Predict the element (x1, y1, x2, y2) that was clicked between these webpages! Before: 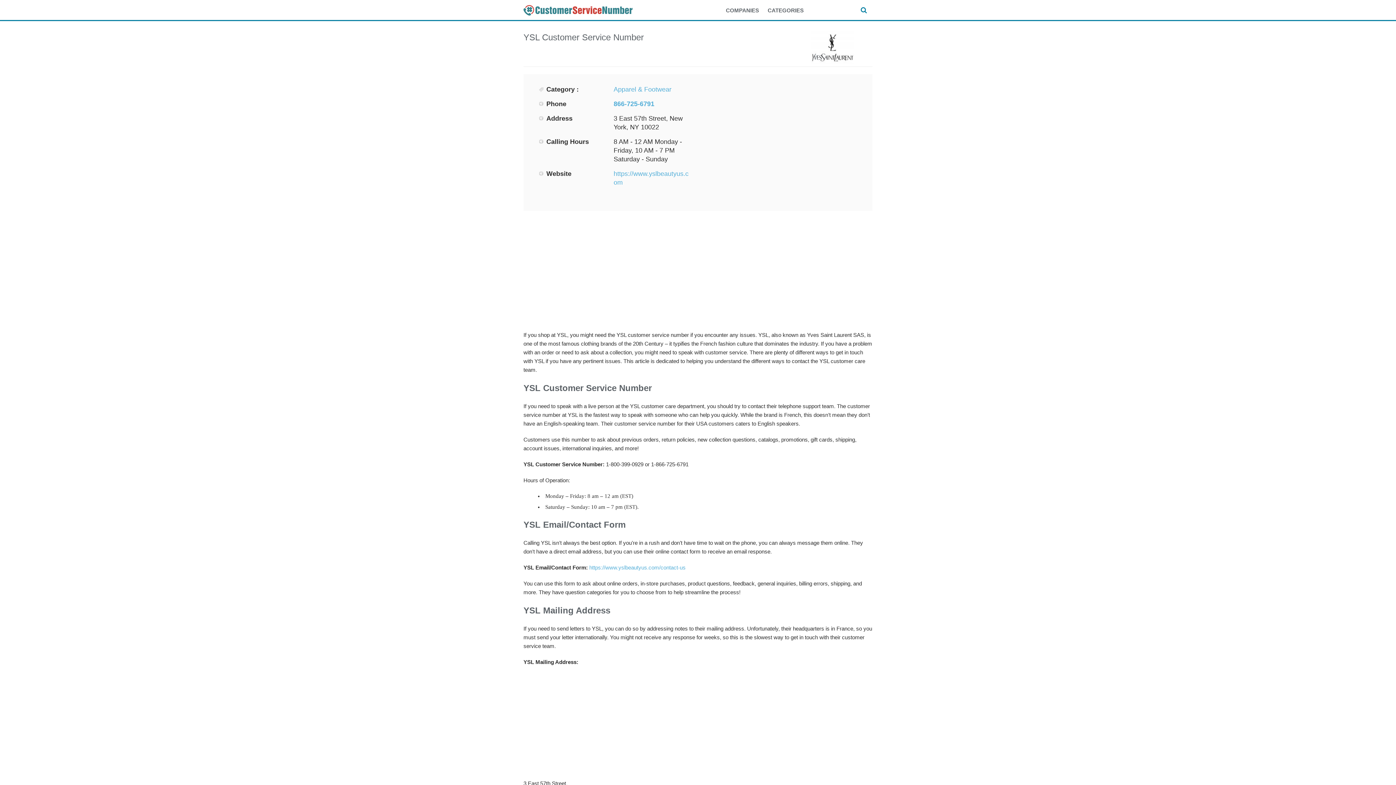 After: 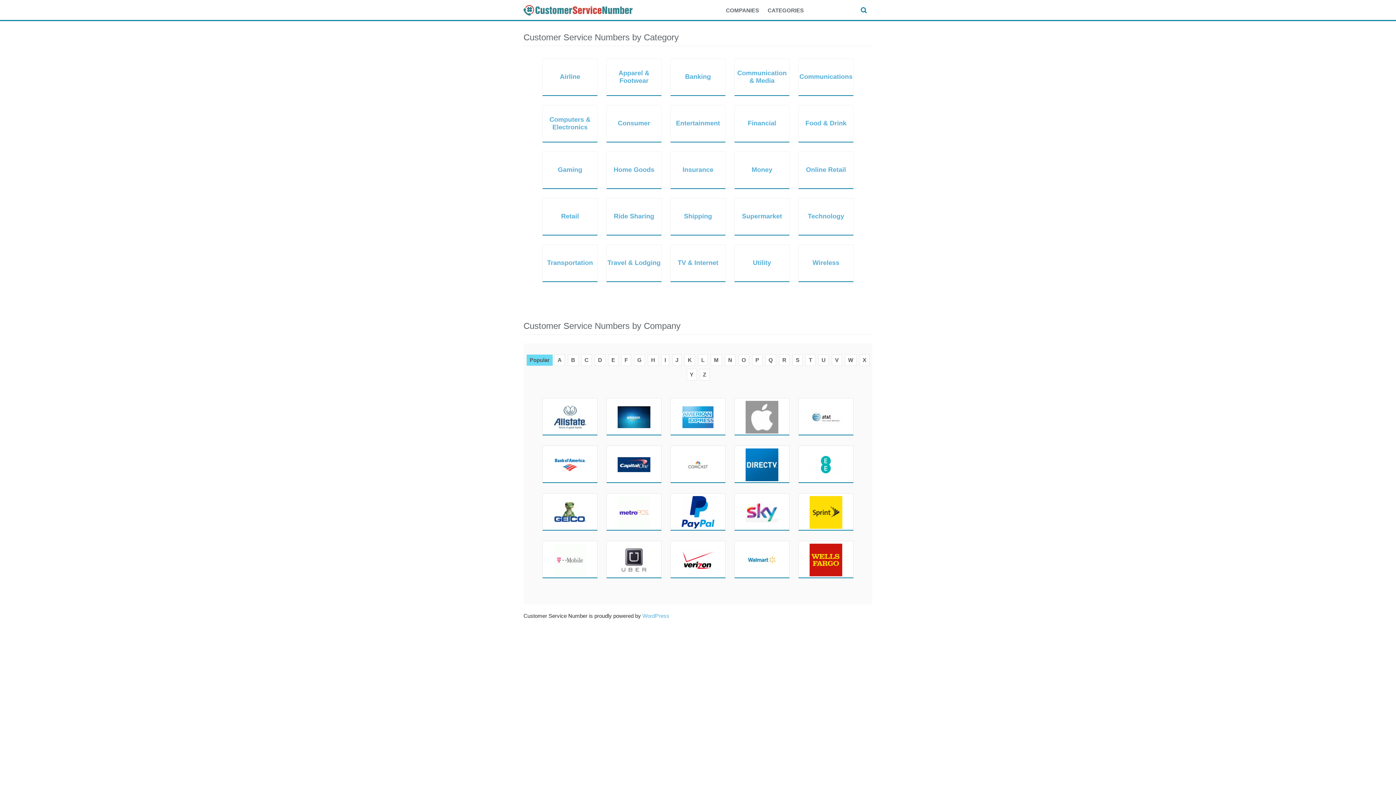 Action: label: CATEGORIES bbox: (767, 5, 811, 15)